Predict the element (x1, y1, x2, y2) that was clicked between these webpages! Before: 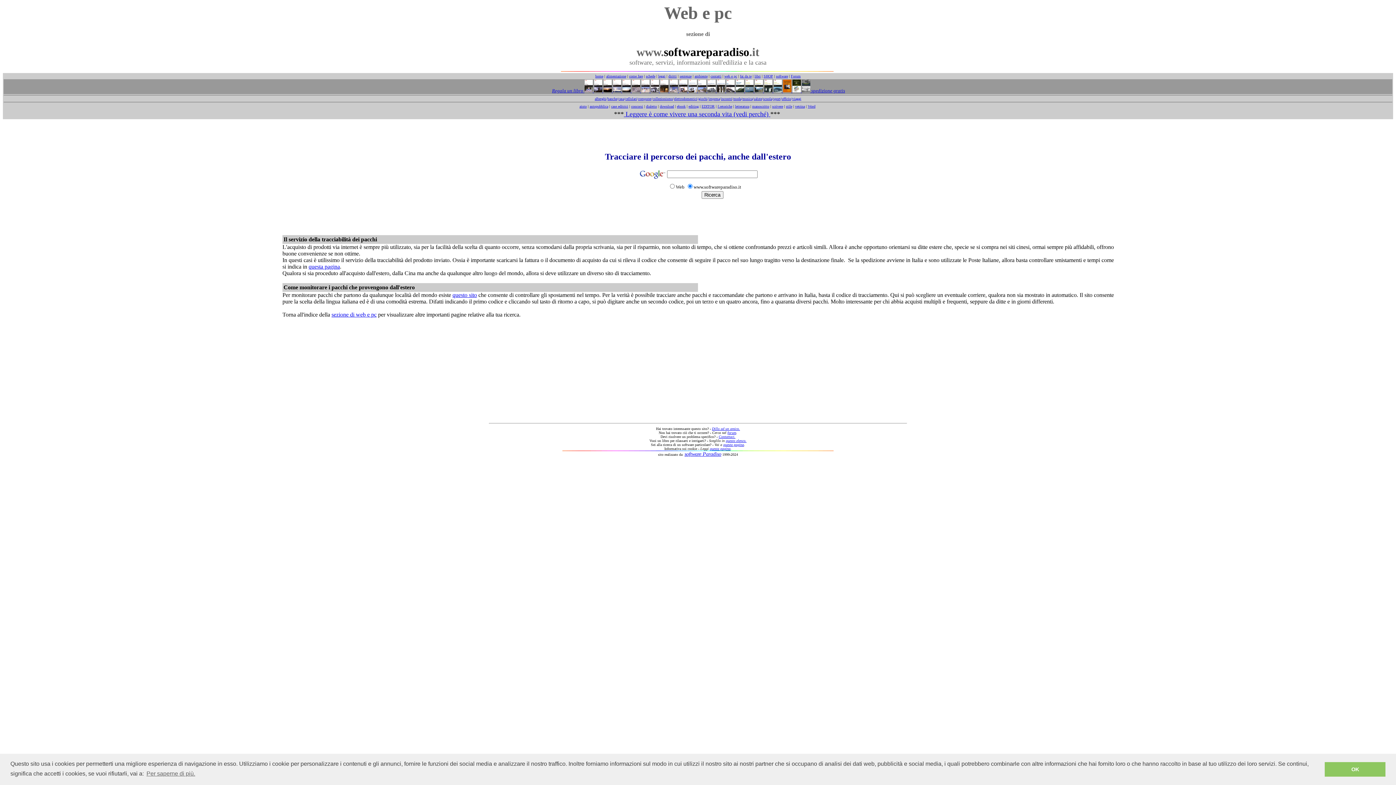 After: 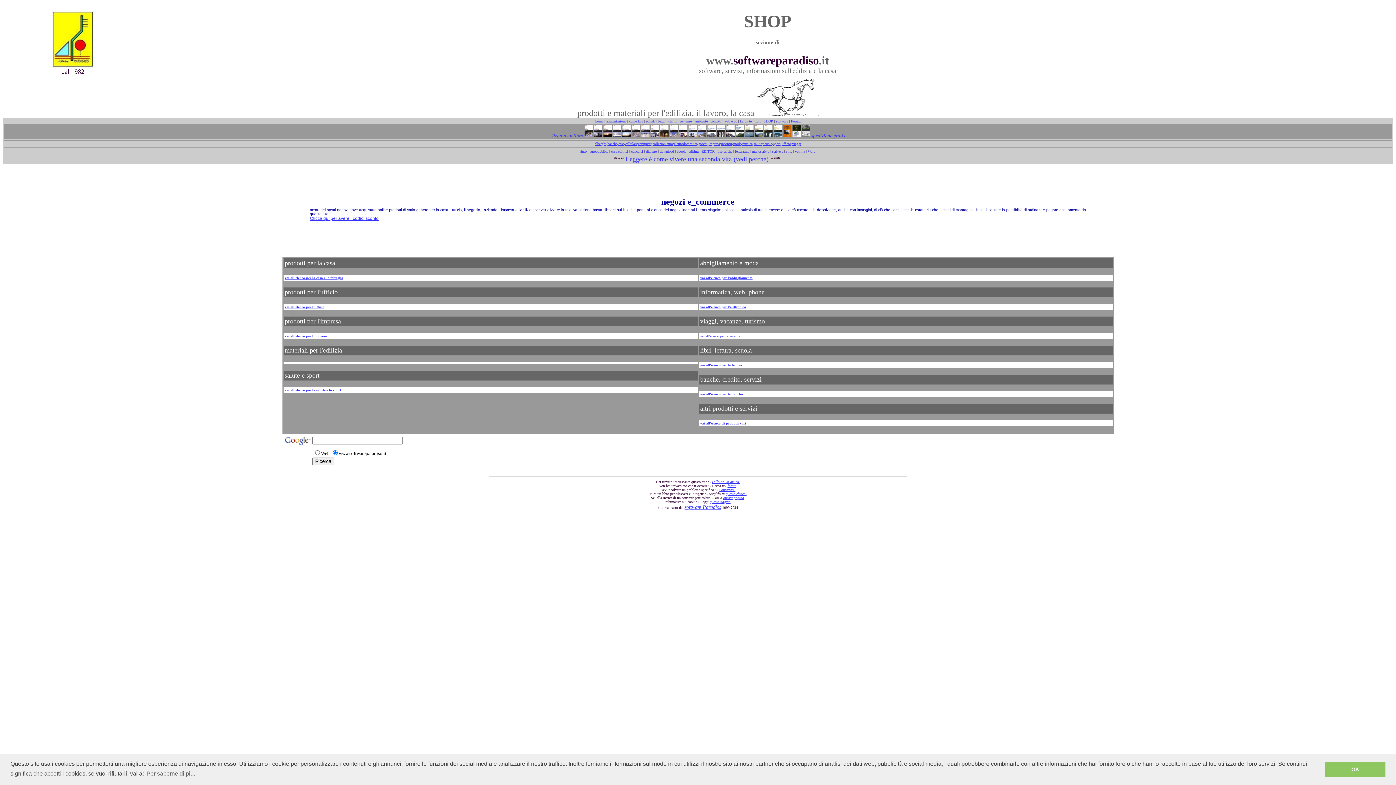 Action: label: SHOP bbox: (763, 74, 773, 78)